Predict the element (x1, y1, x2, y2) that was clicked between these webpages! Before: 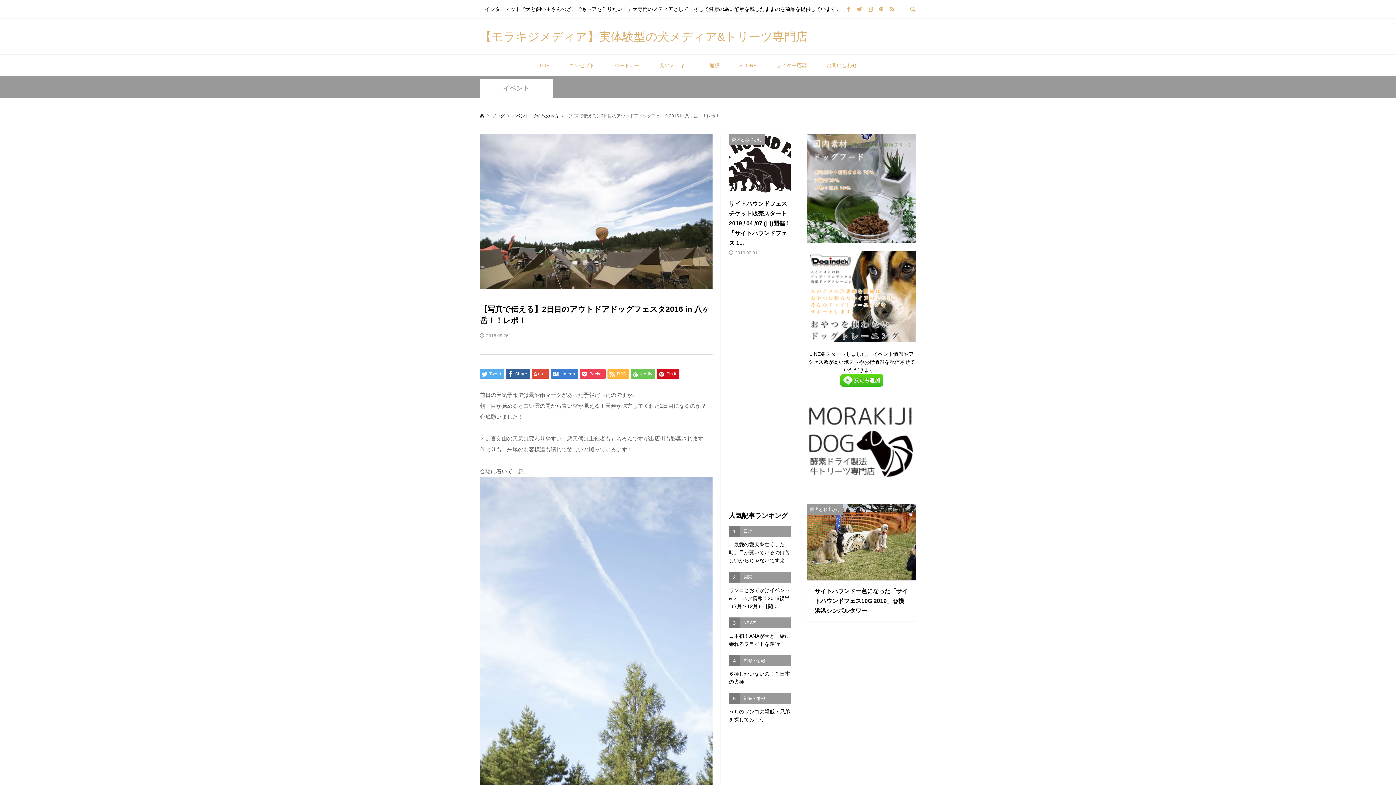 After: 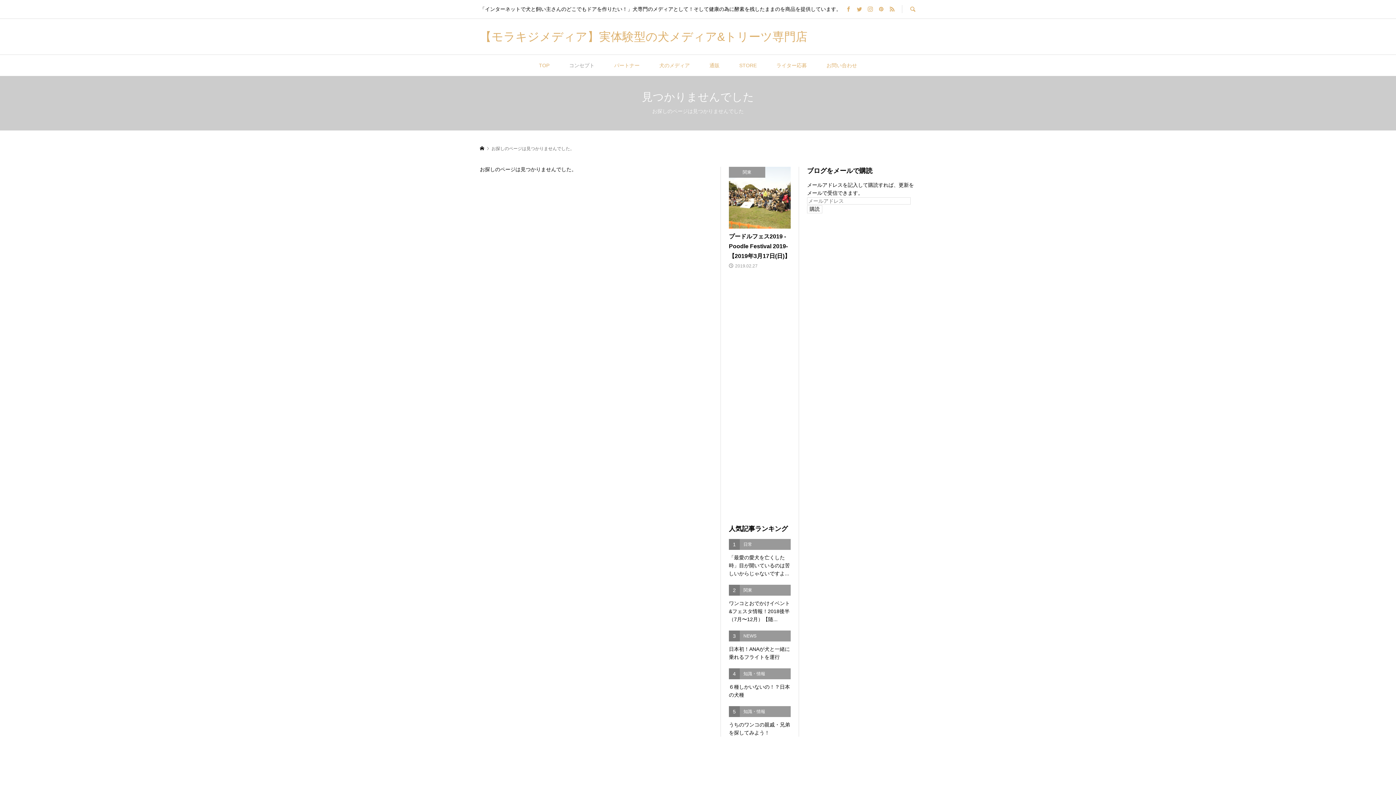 Action: bbox: (560, 54, 603, 76) label: コンセプト